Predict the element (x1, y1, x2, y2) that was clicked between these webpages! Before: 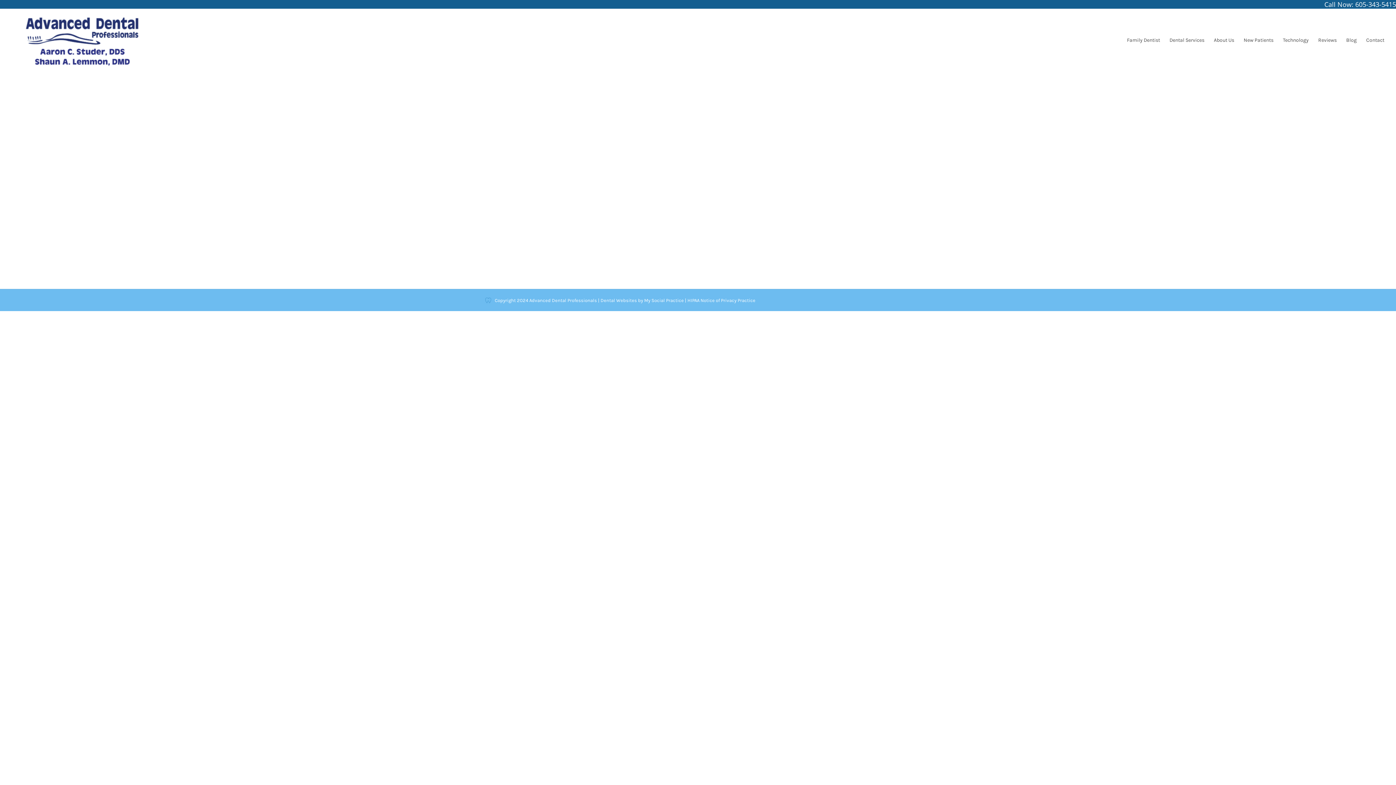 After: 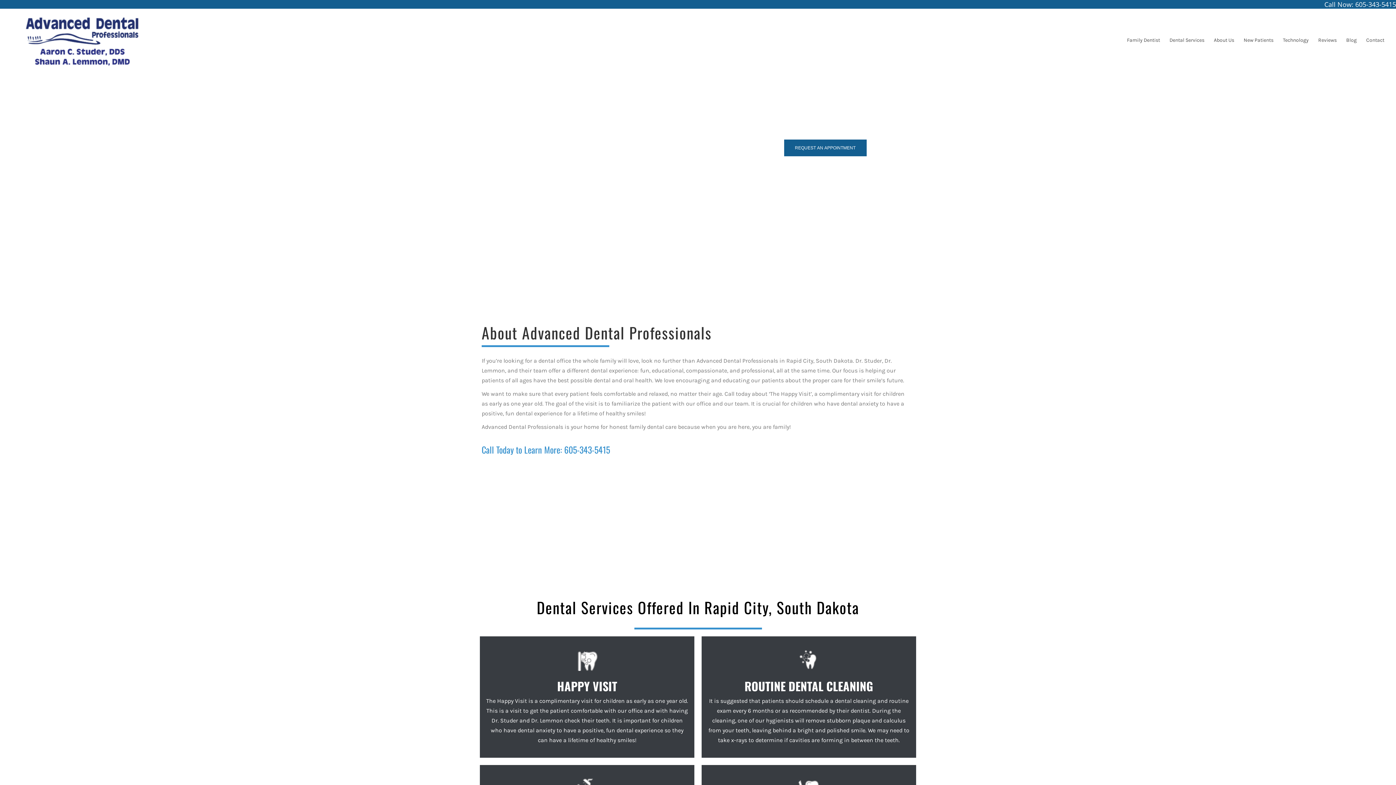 Action: bbox: (11, 8, 146, 71)